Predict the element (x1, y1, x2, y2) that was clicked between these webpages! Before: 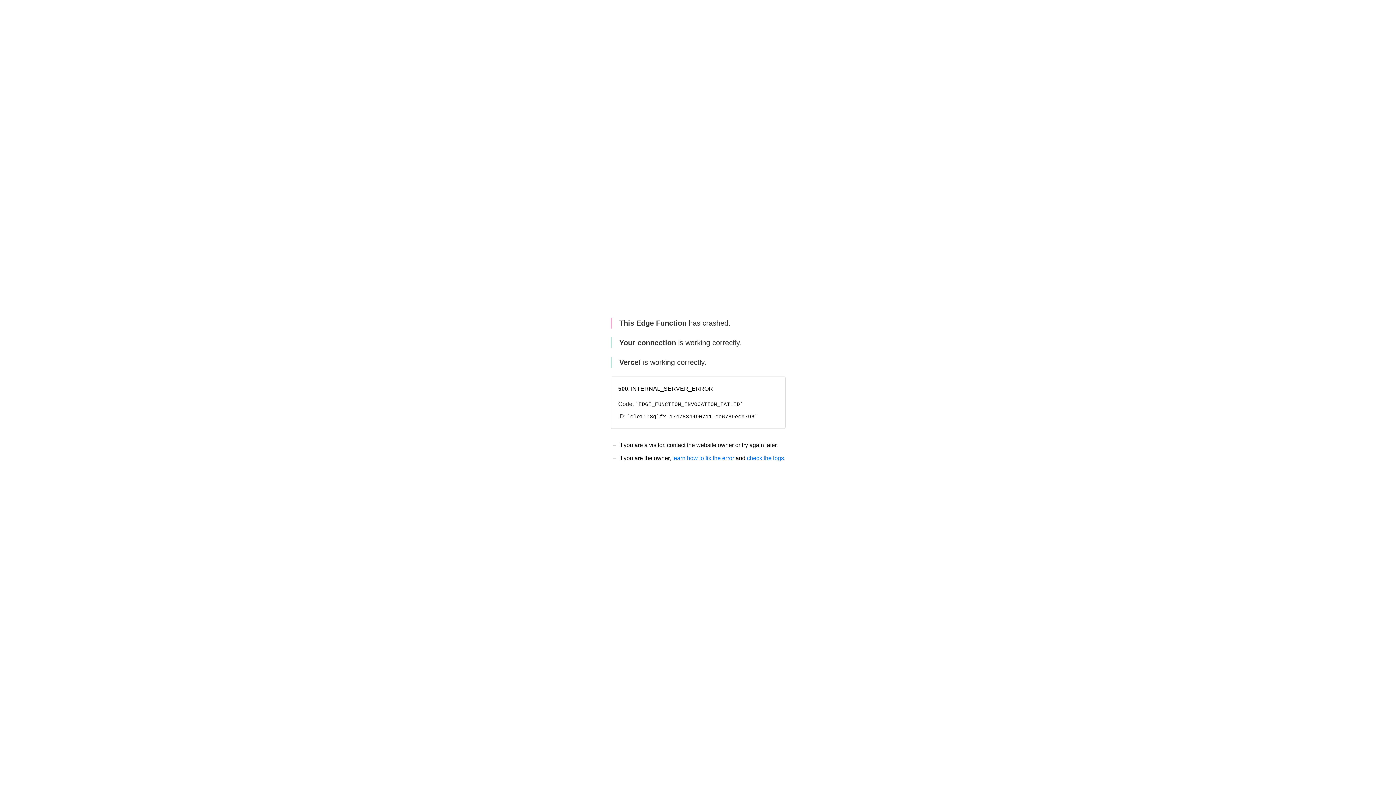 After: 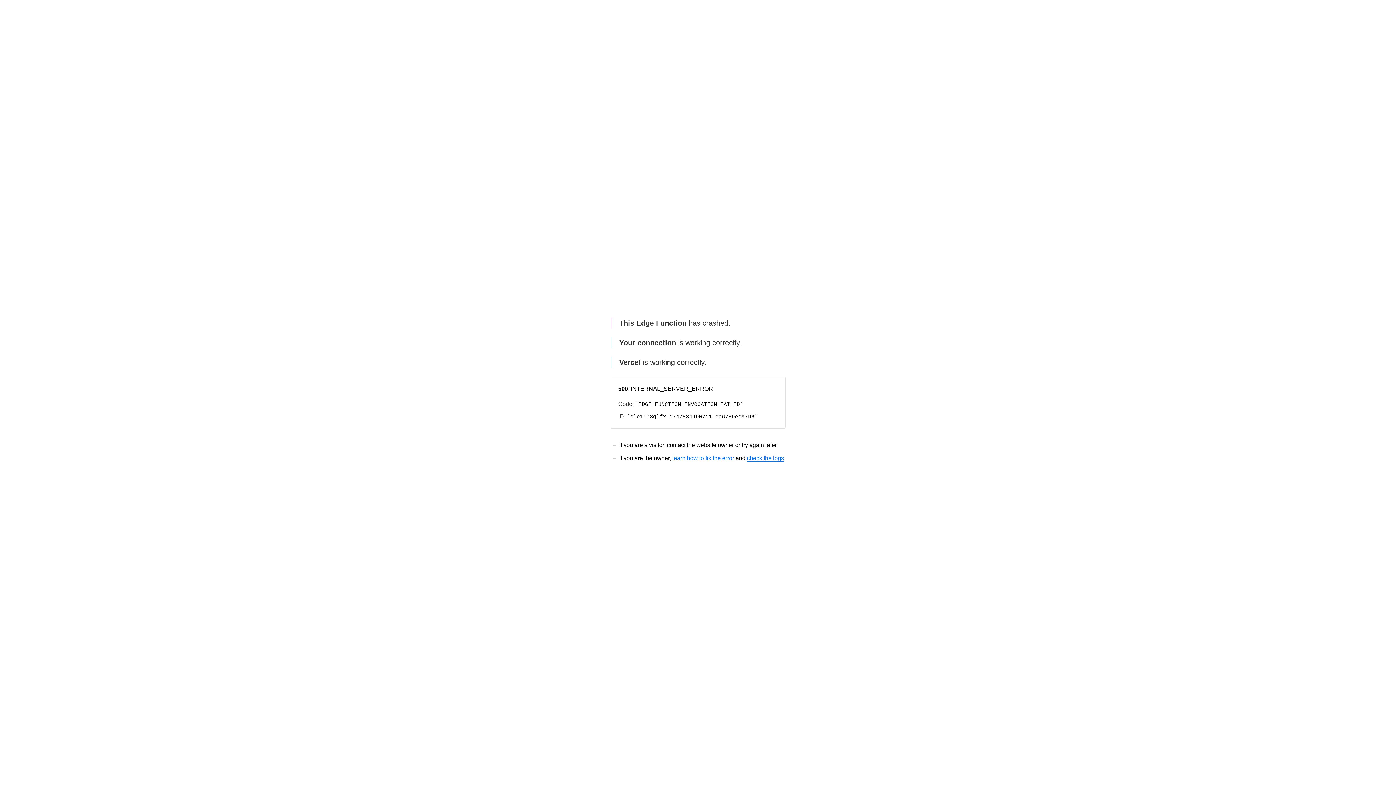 Action: label: check the logs bbox: (747, 455, 784, 461)